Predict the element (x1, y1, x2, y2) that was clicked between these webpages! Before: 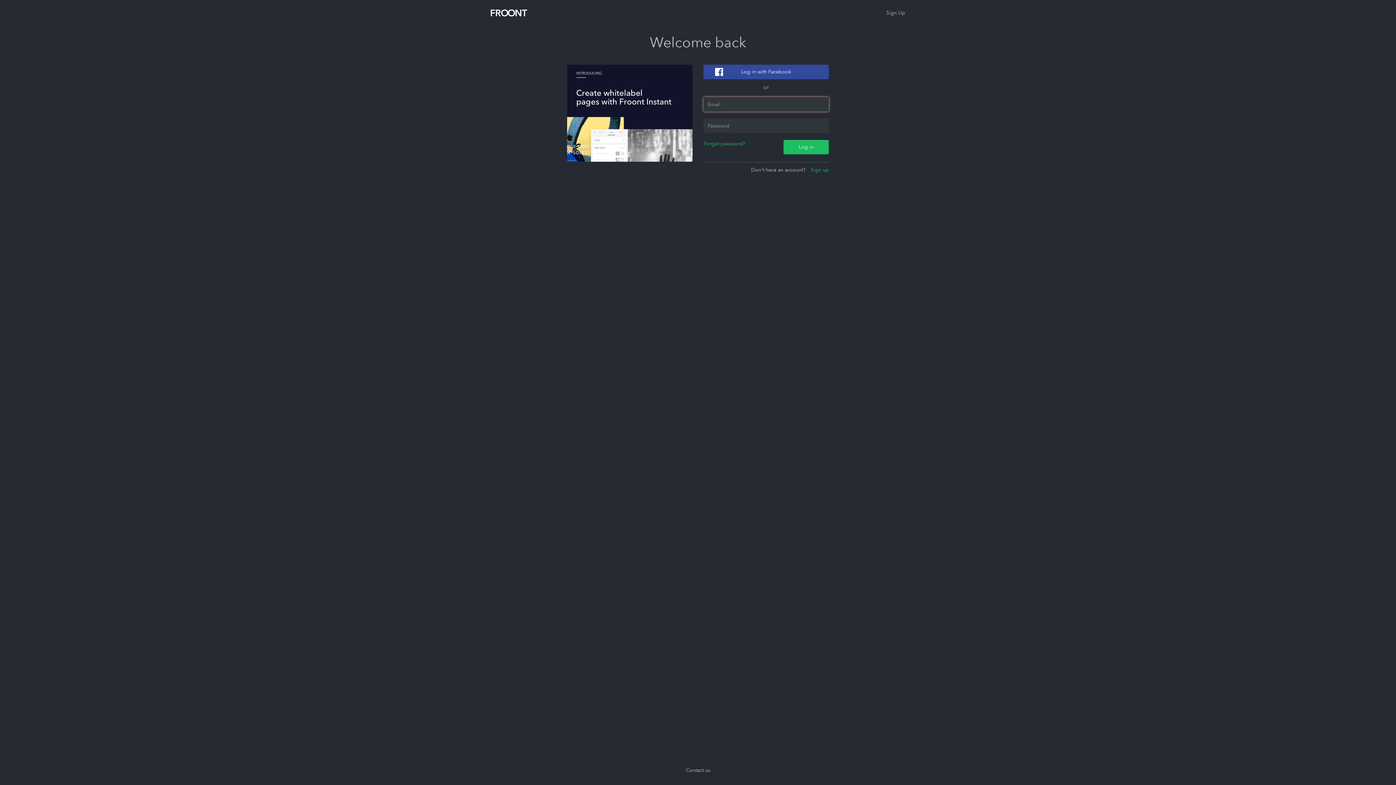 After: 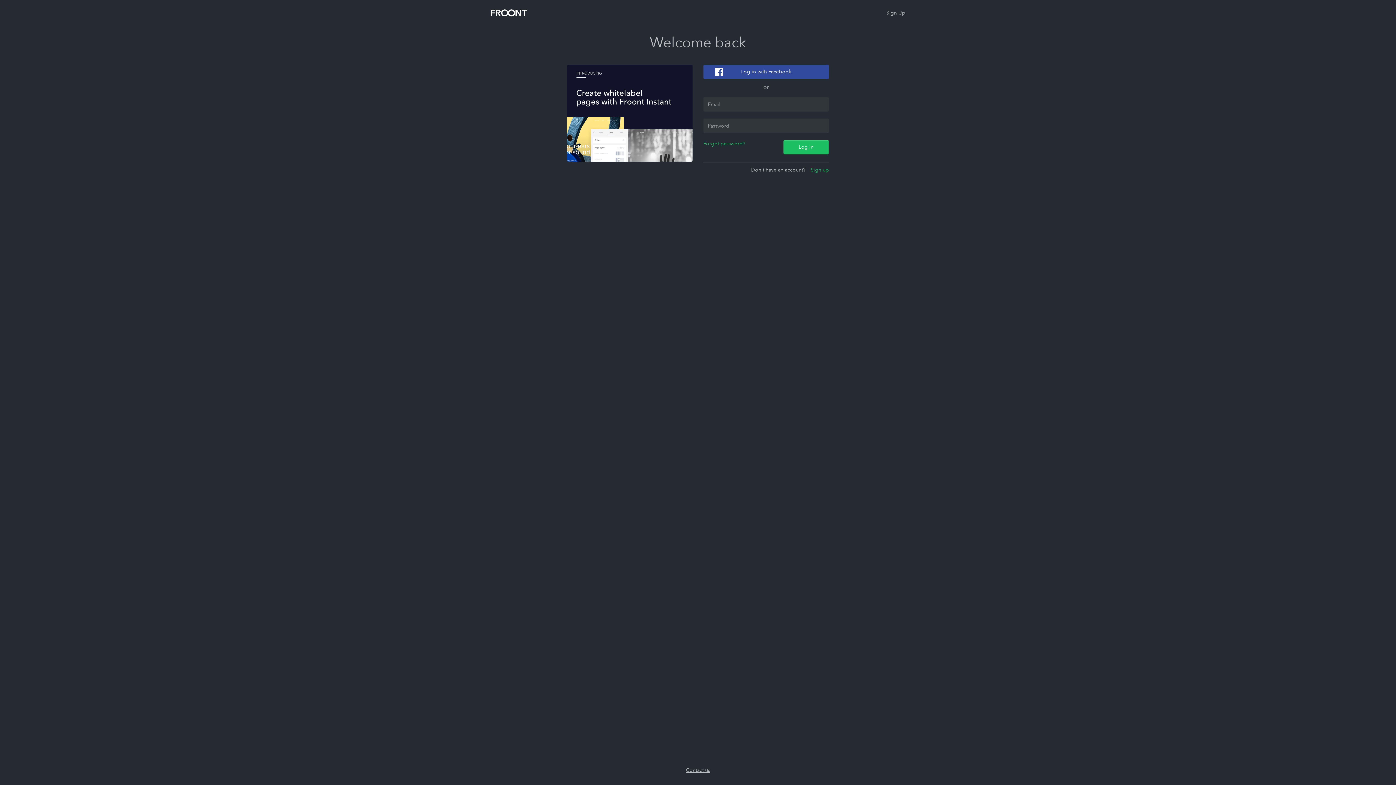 Action: bbox: (686, 767, 710, 774) label: Contact us